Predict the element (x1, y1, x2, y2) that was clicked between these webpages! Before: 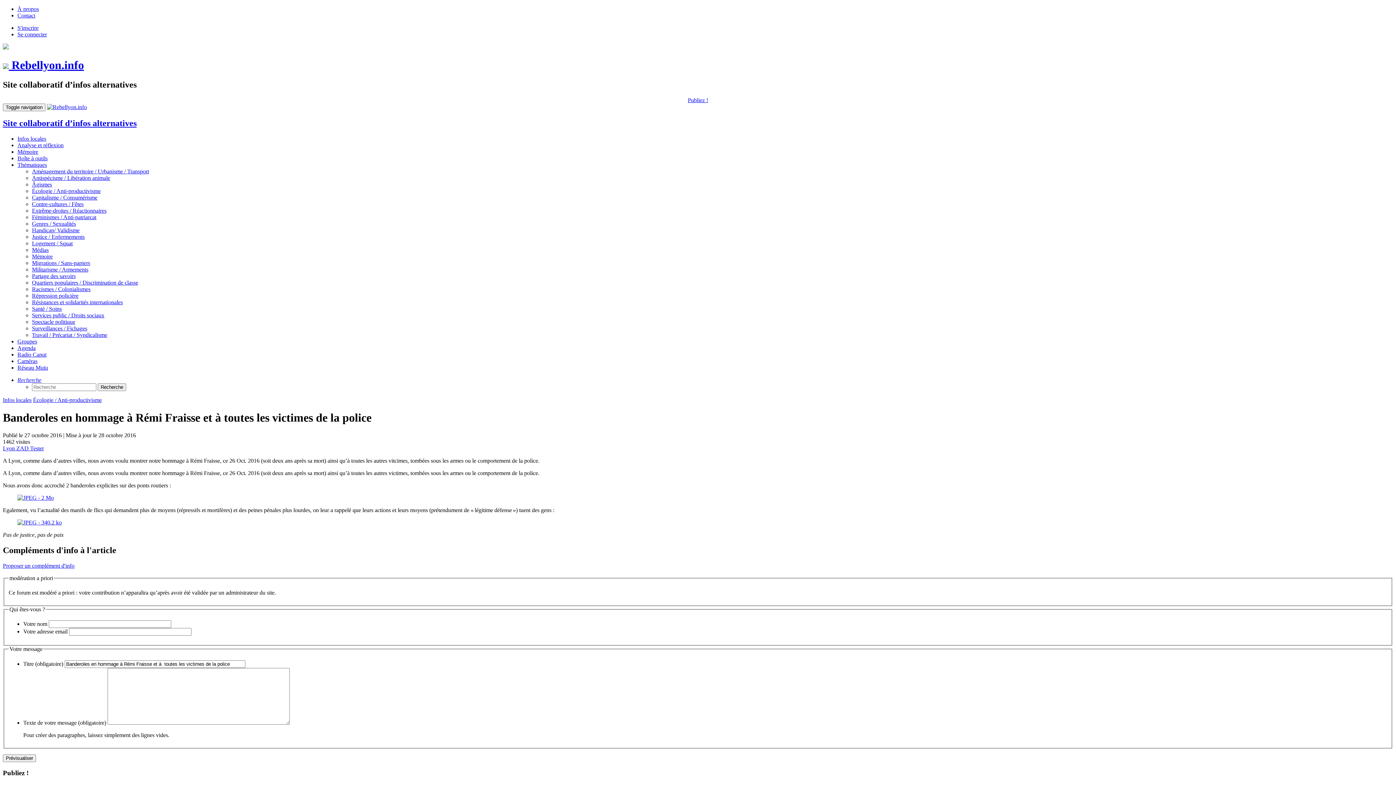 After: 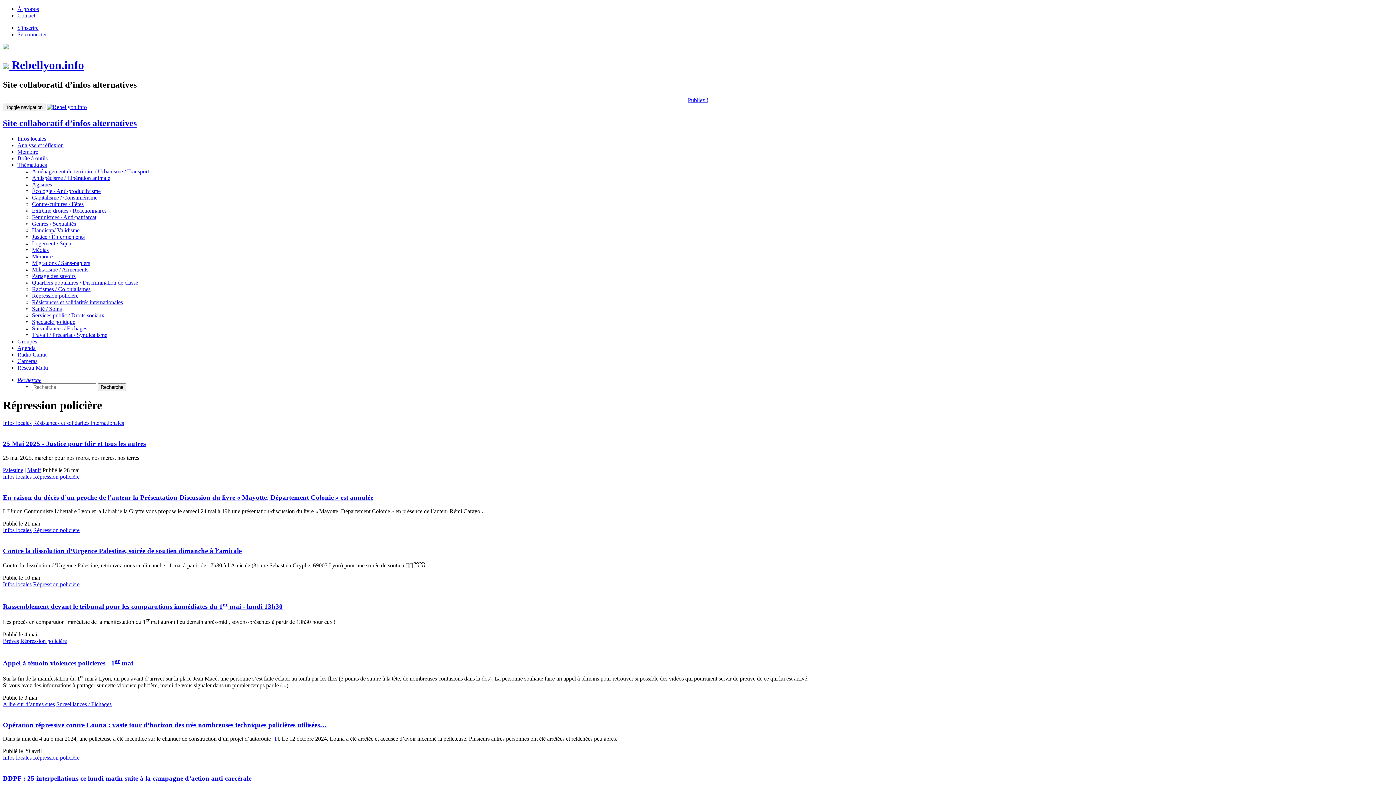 Action: bbox: (32, 292, 78, 298) label: Répression policière